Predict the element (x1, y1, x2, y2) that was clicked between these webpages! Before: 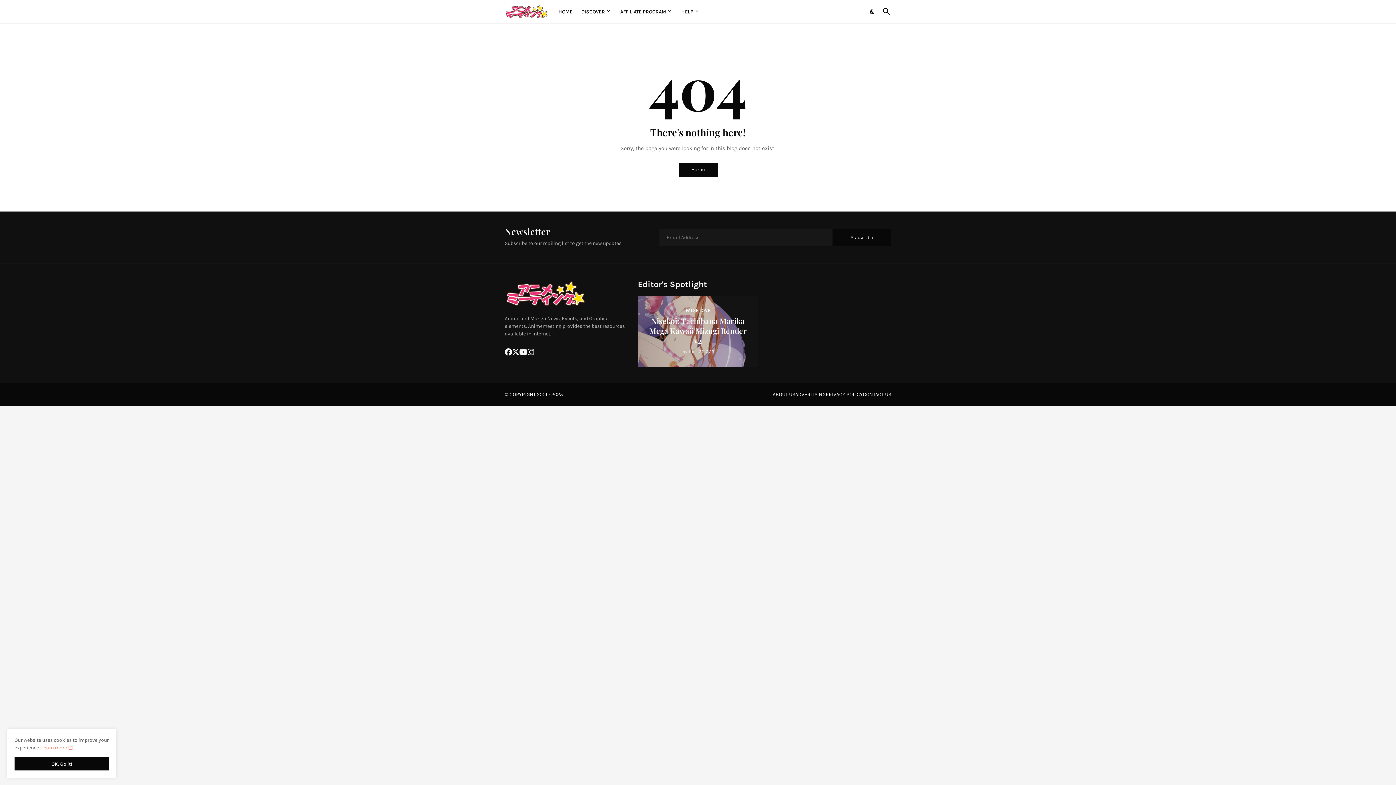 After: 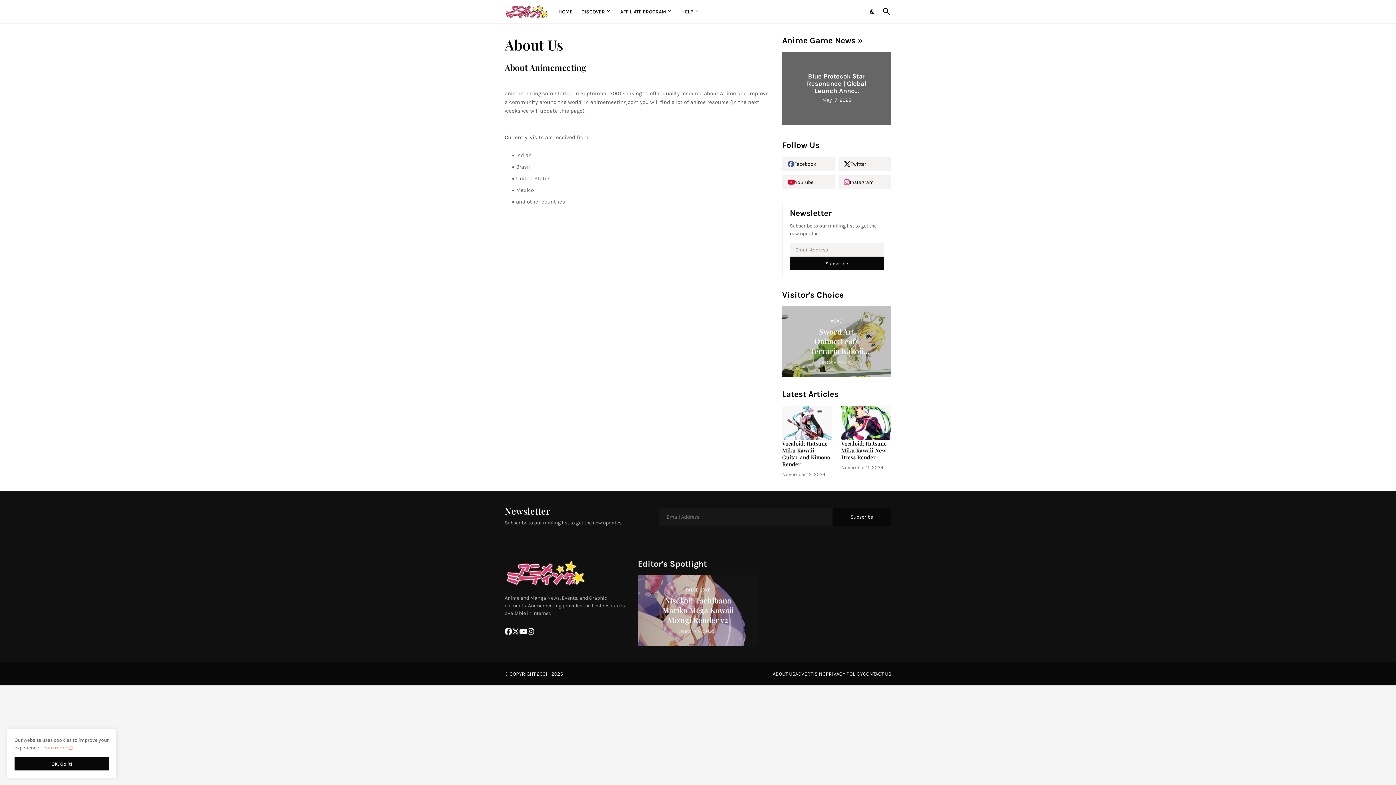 Action: bbox: (772, 391, 795, 397) label: ABOUT US